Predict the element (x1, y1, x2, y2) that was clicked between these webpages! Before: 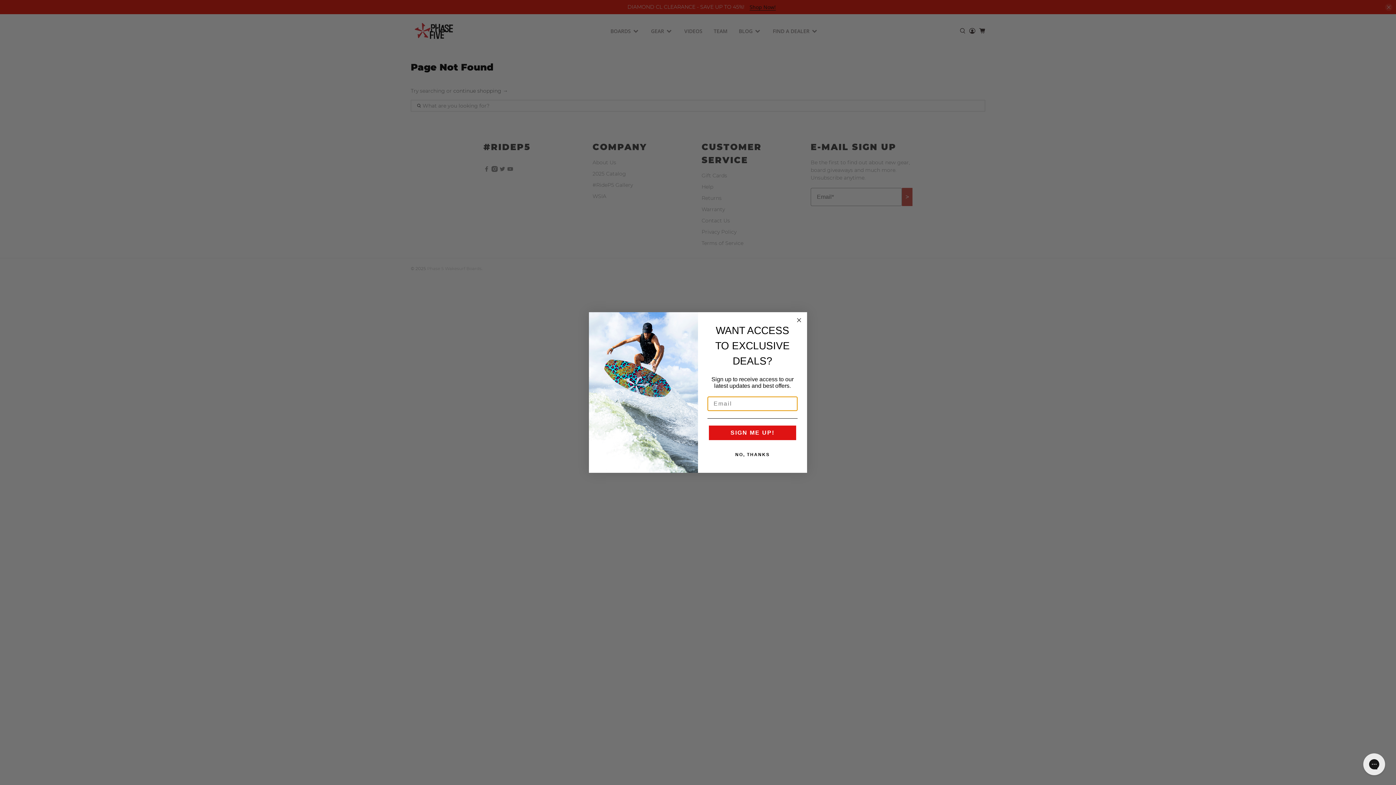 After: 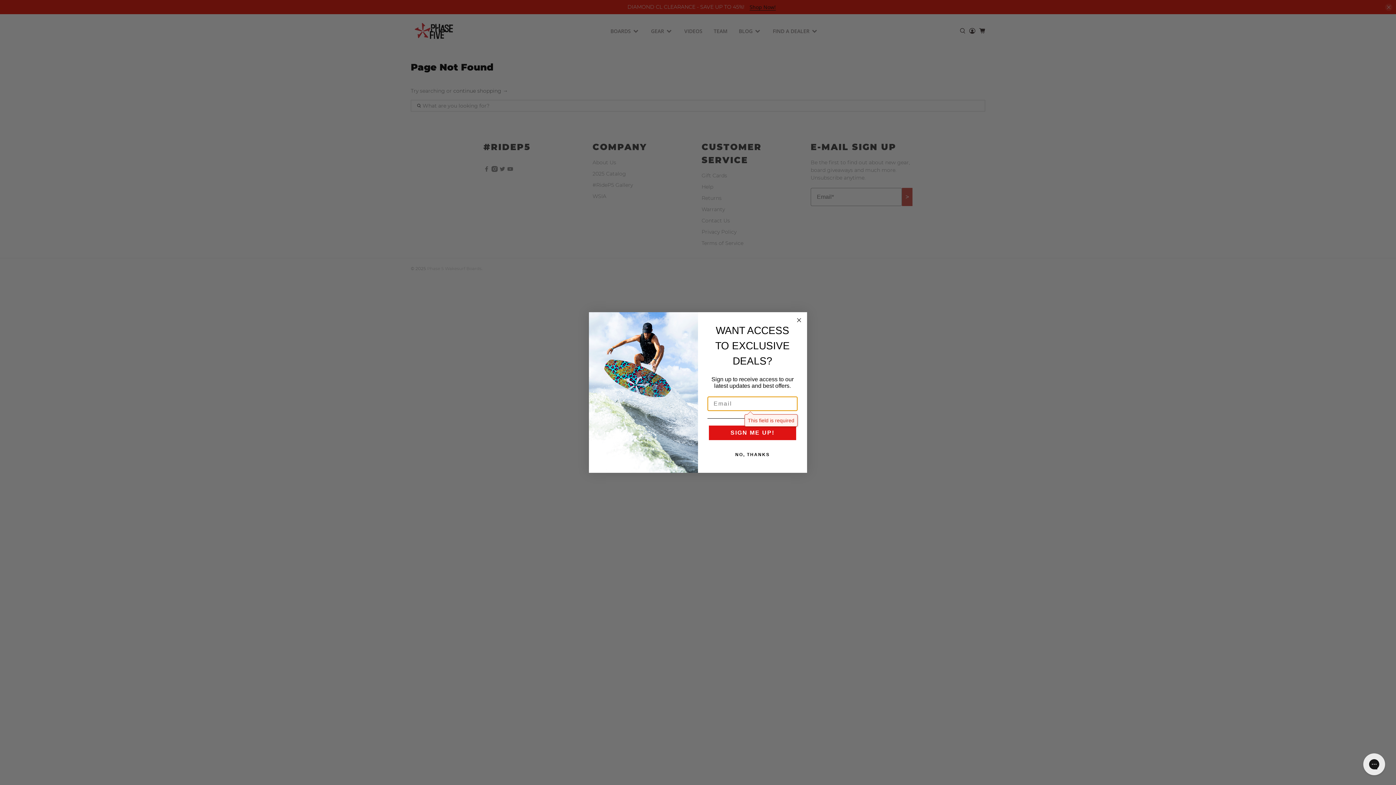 Action: bbox: (709, 440, 796, 455) label: SIGN ME UP!